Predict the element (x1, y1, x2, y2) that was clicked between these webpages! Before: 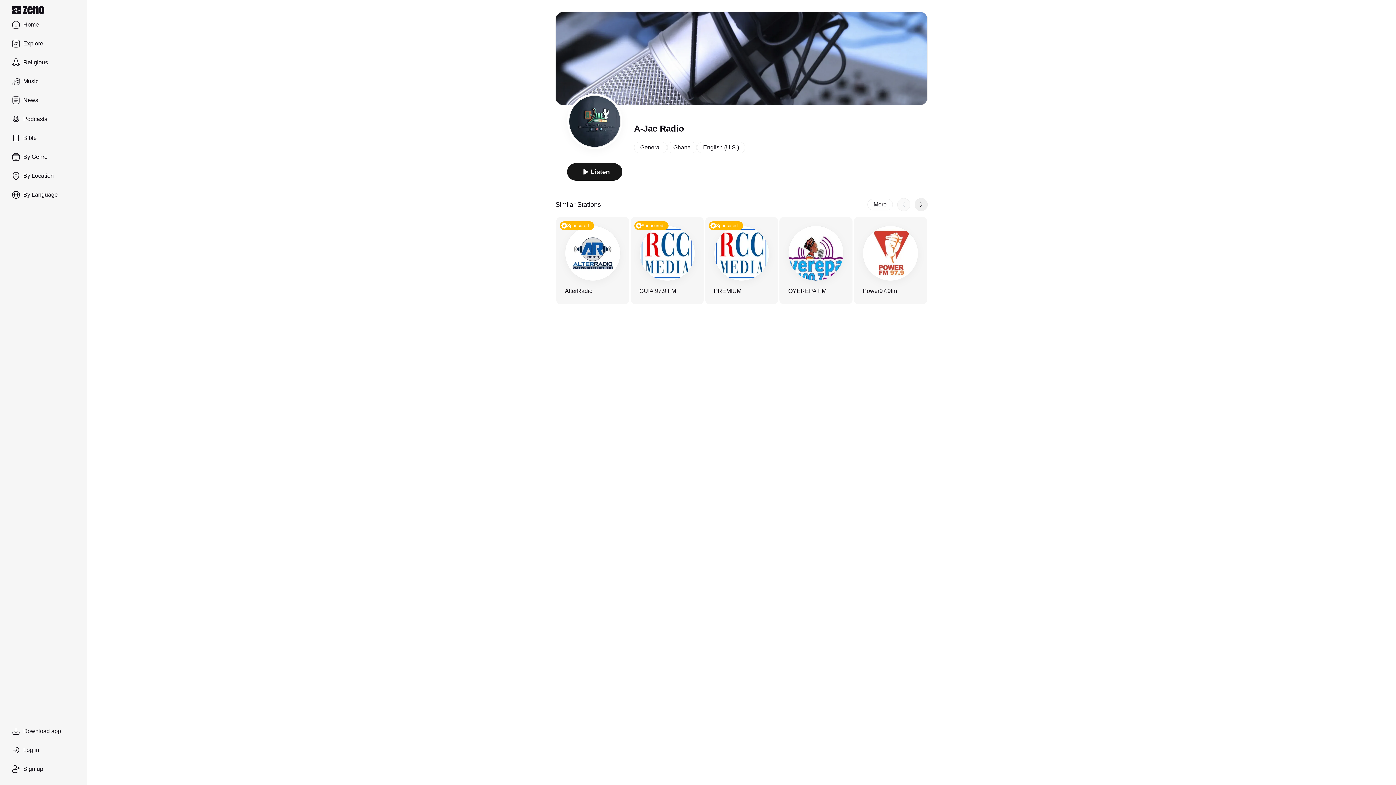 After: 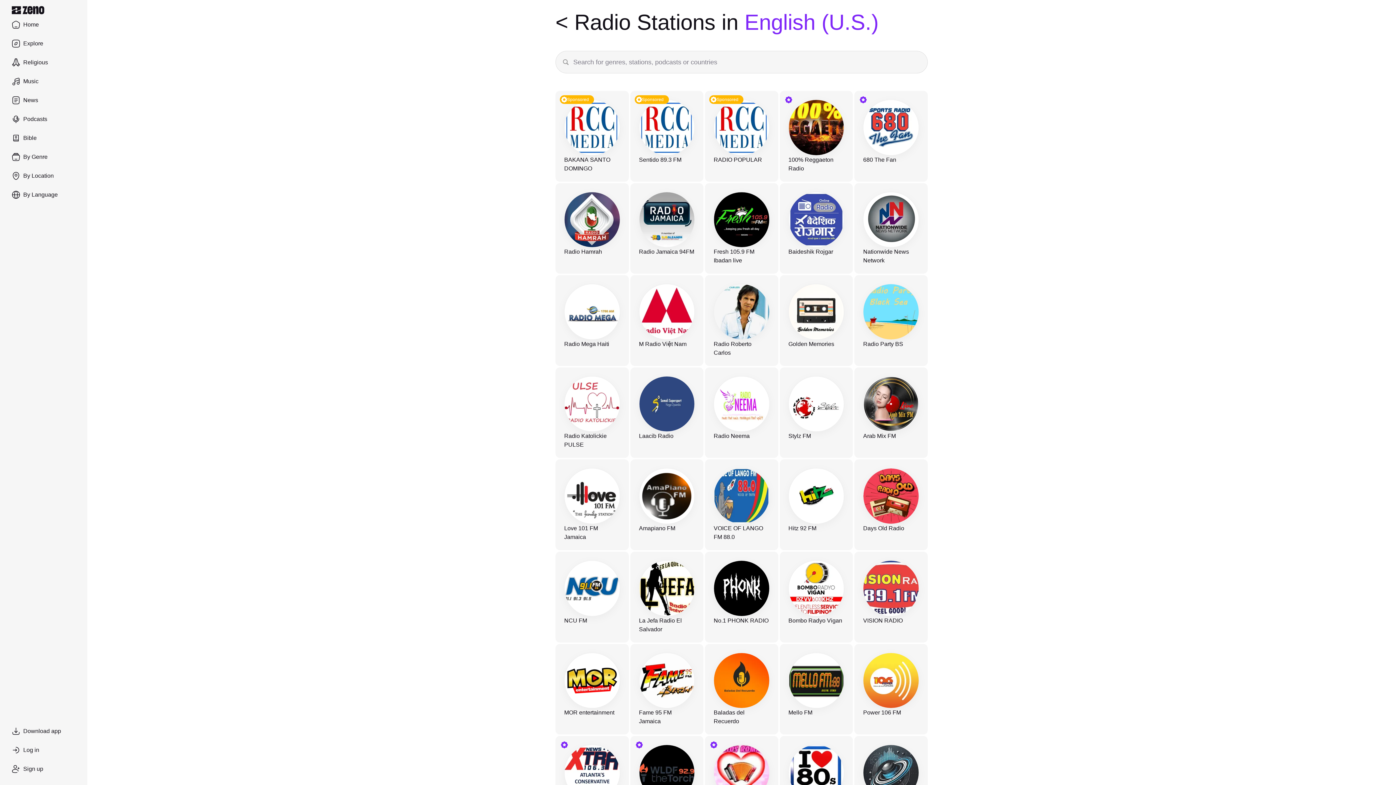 Action: bbox: (697, 141, 745, 153) label: English (U.S.)